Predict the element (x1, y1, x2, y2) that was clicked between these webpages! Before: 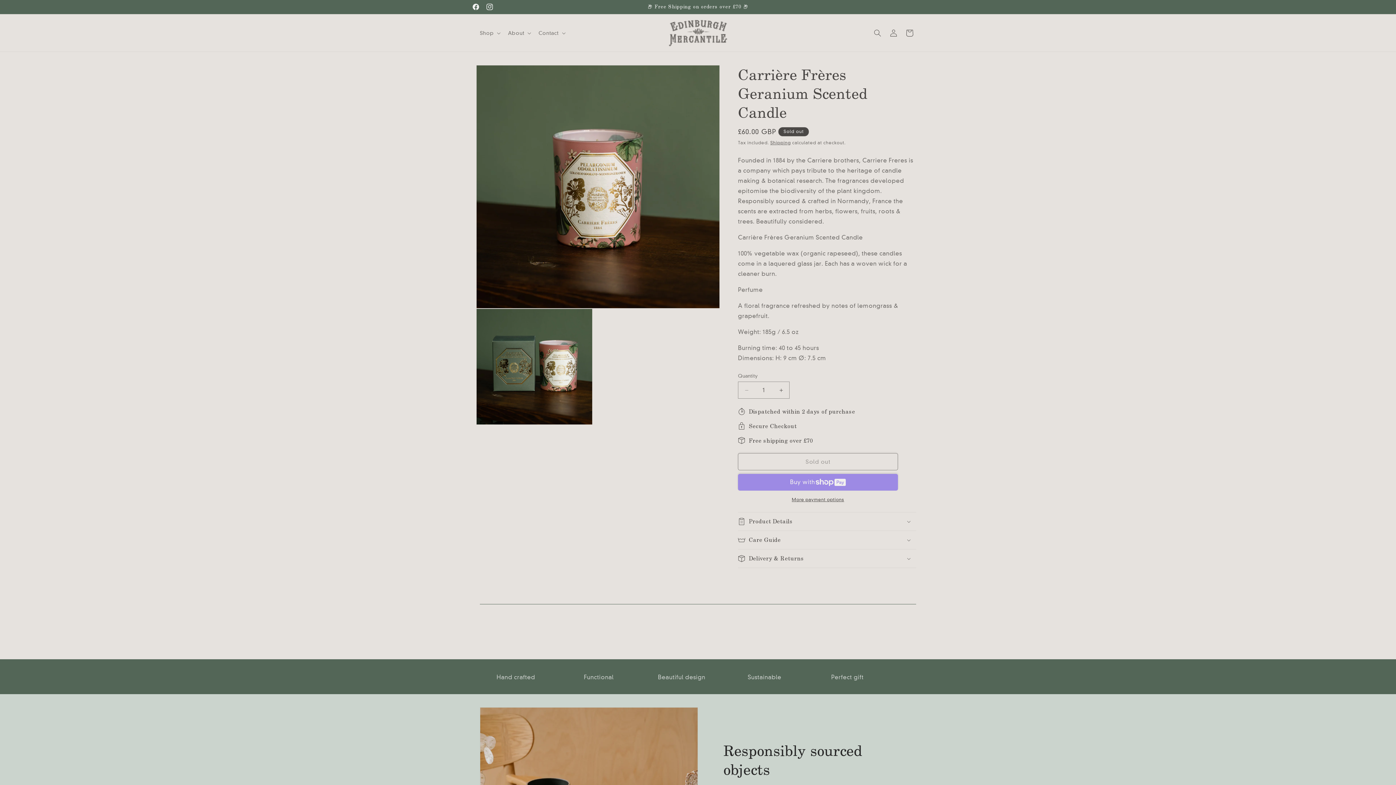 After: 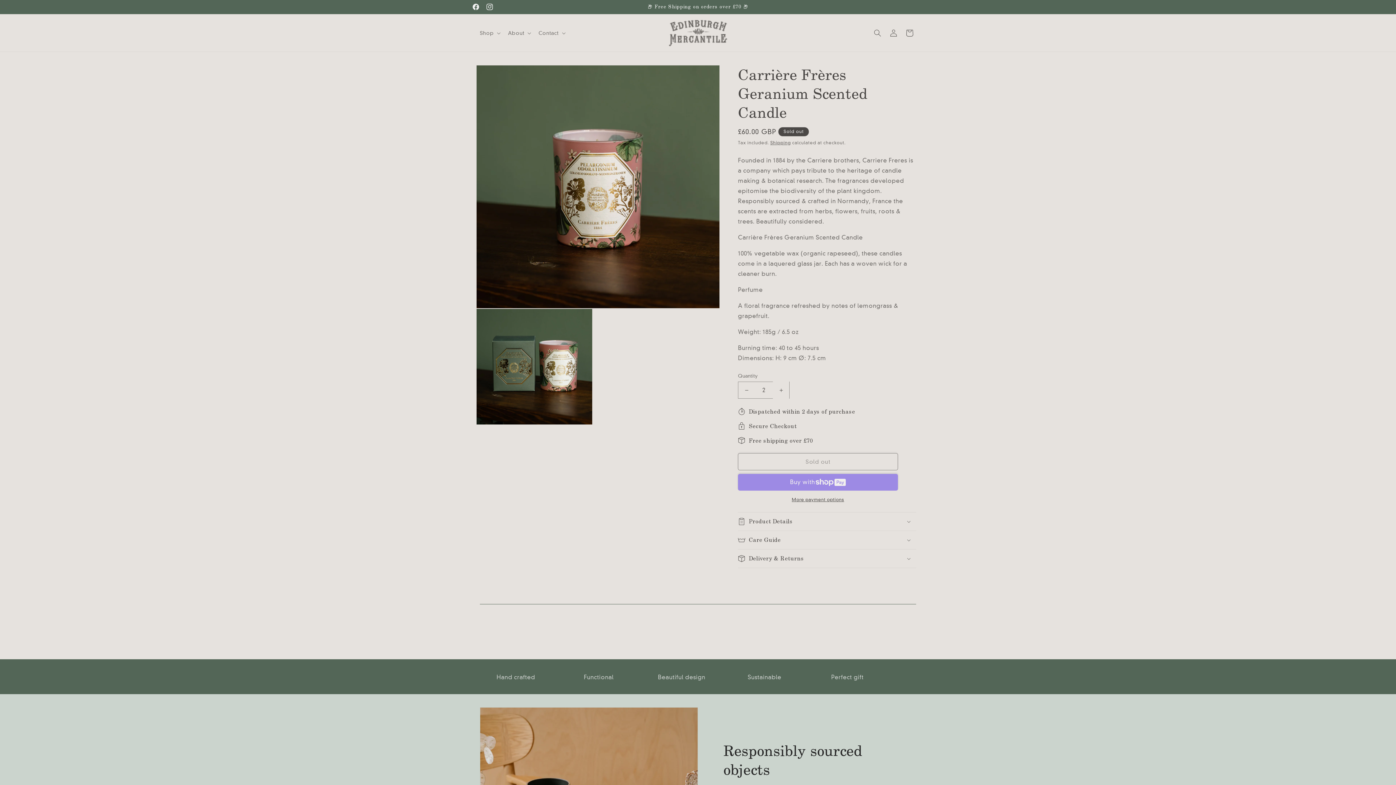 Action: bbox: (773, 381, 789, 398) label: Increase quantity for Carrière Frères Geranium Scented Candle